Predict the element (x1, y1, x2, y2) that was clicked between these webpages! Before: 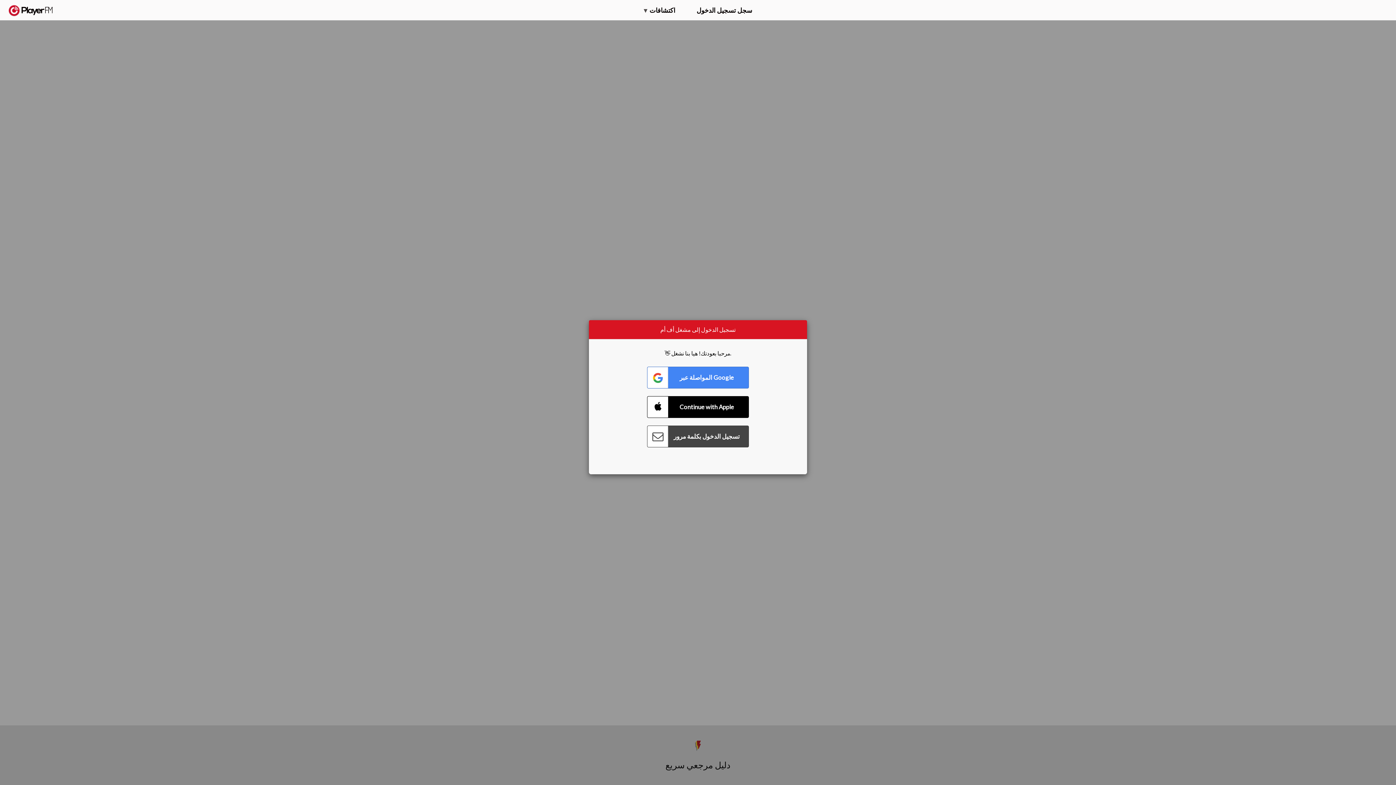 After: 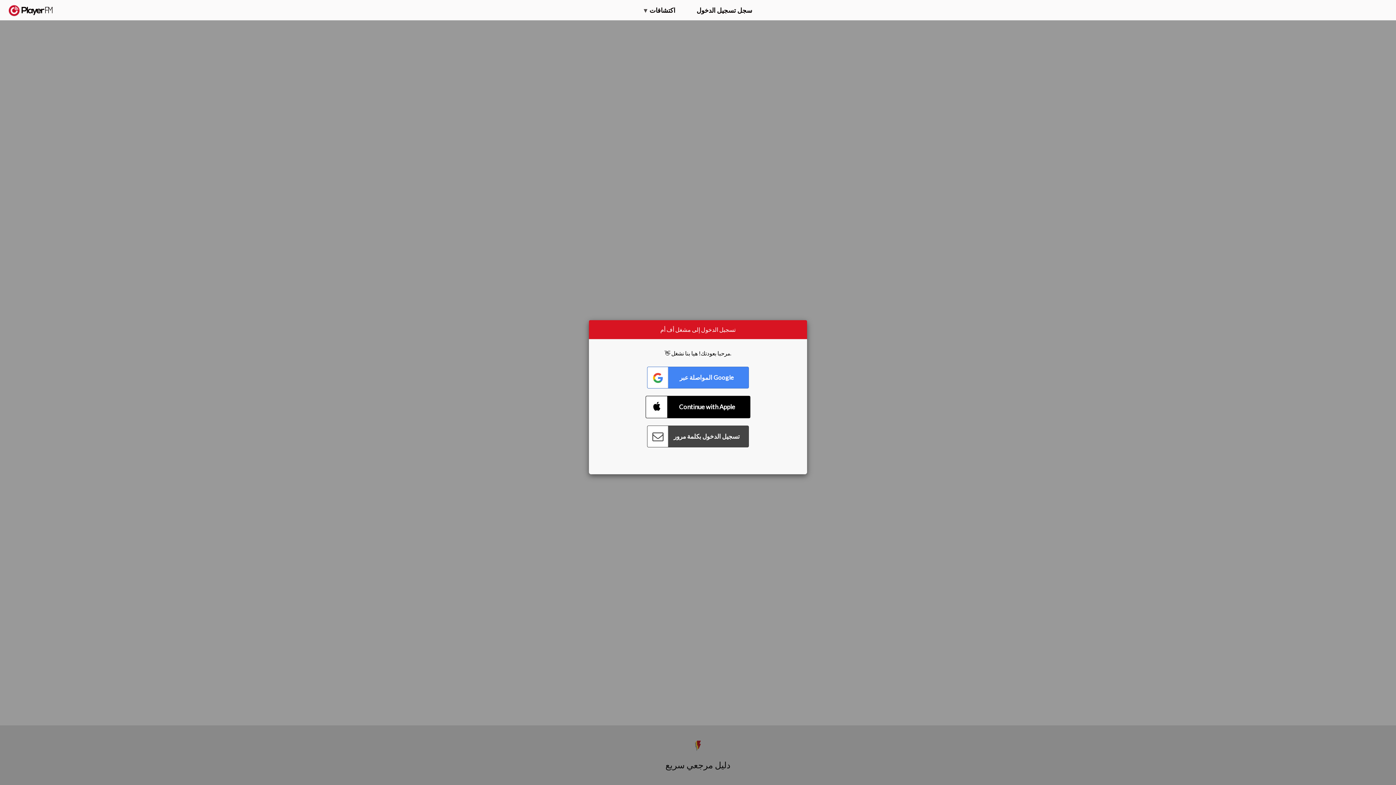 Action: label: Connect with Apple bbox: (647, 396, 749, 418)